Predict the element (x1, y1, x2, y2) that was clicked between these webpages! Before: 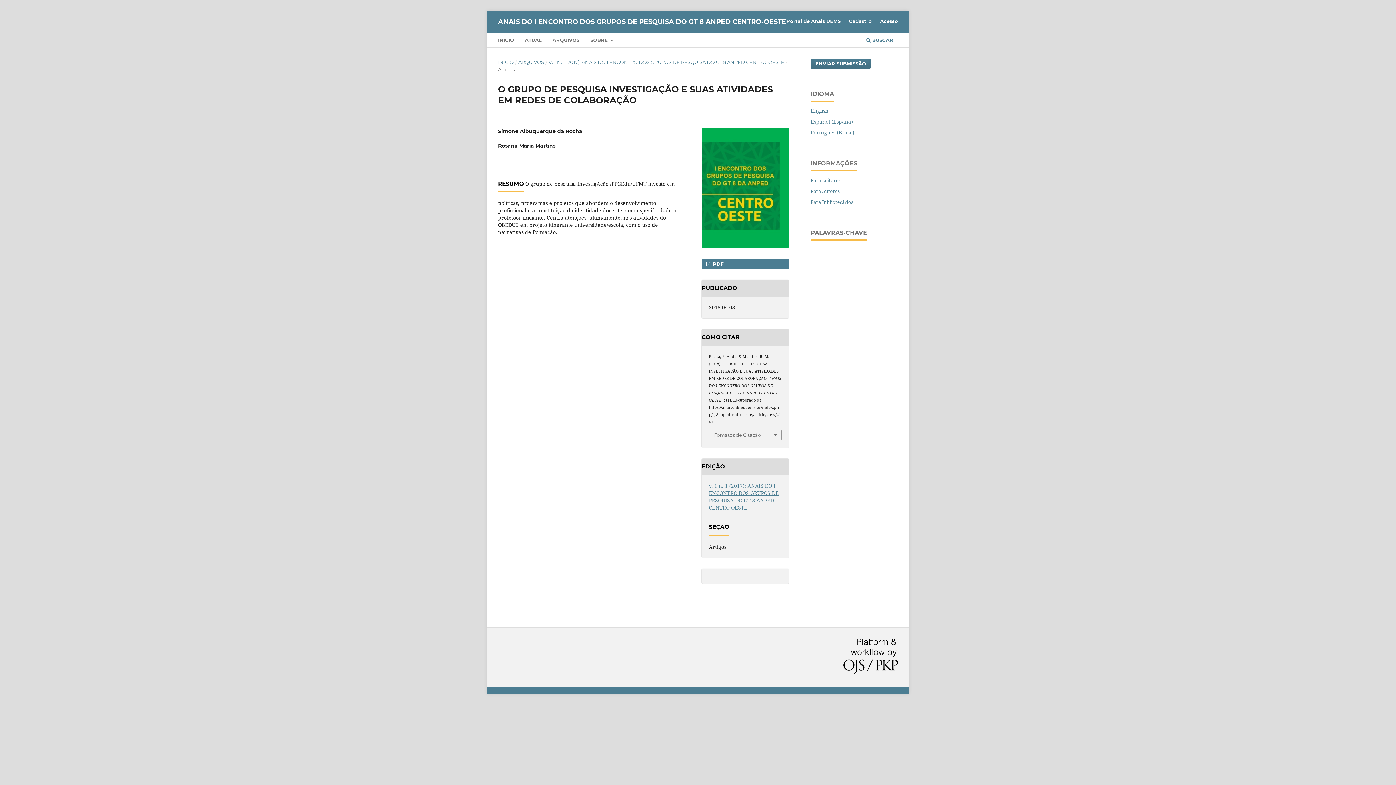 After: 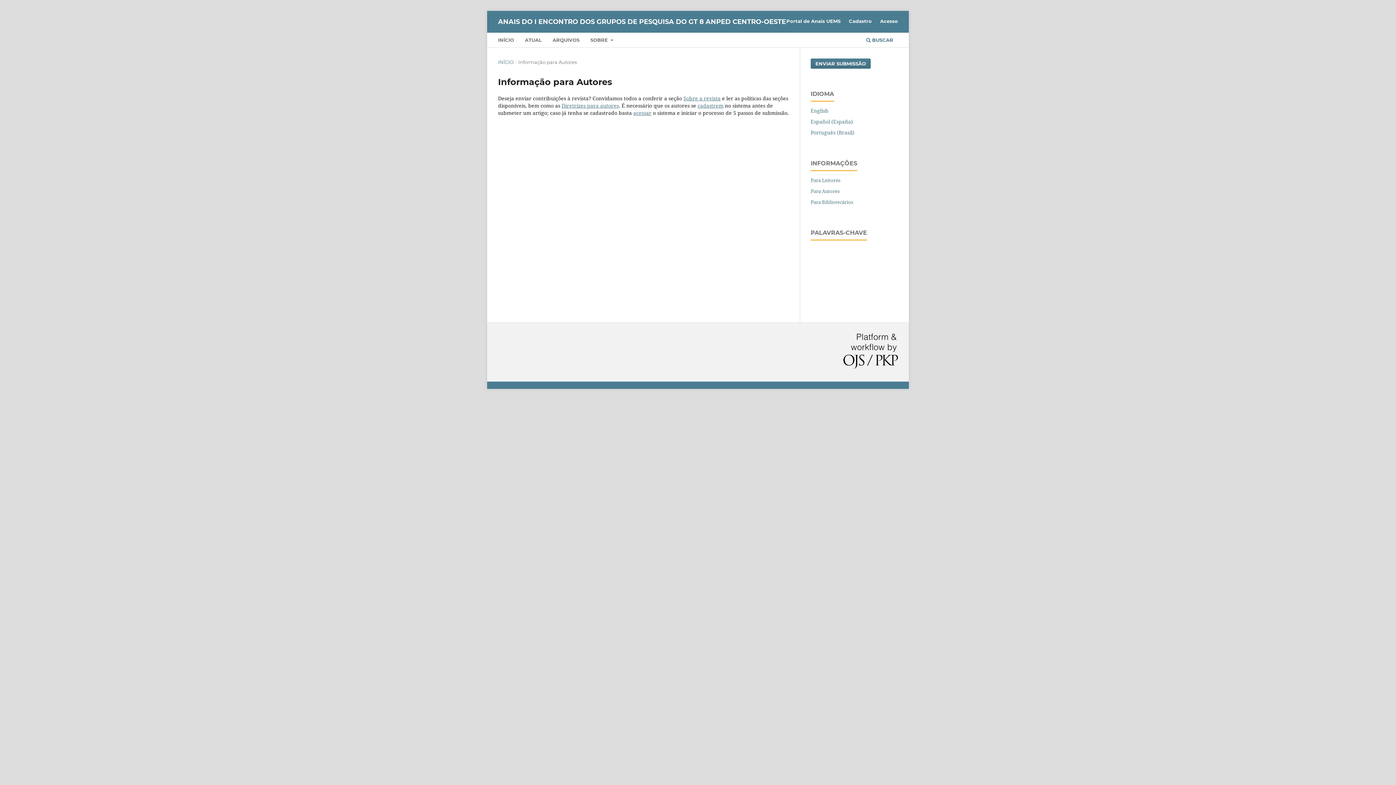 Action: label: Para Autores bbox: (810, 187, 840, 194)